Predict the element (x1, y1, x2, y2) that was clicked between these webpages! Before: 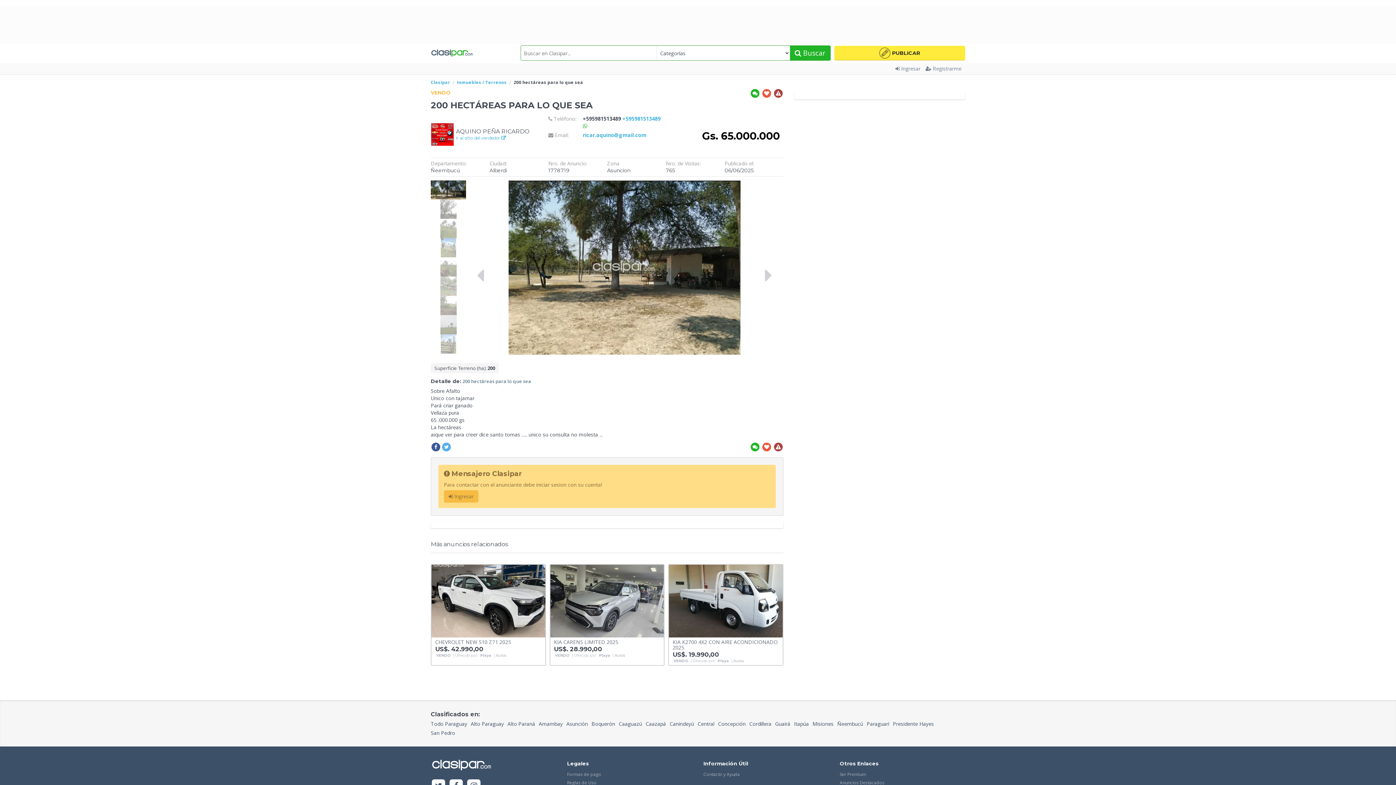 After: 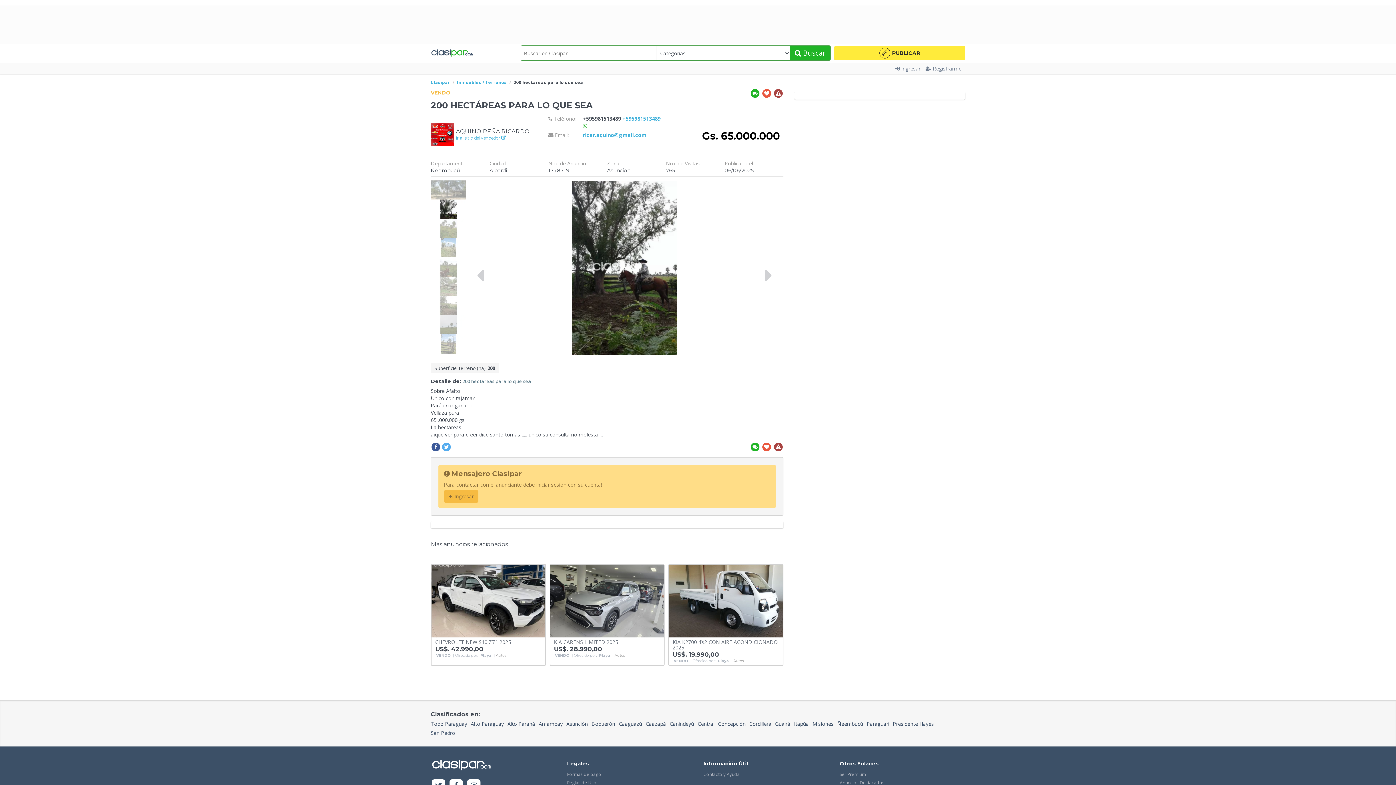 Action: bbox: (430, 199, 466, 206)